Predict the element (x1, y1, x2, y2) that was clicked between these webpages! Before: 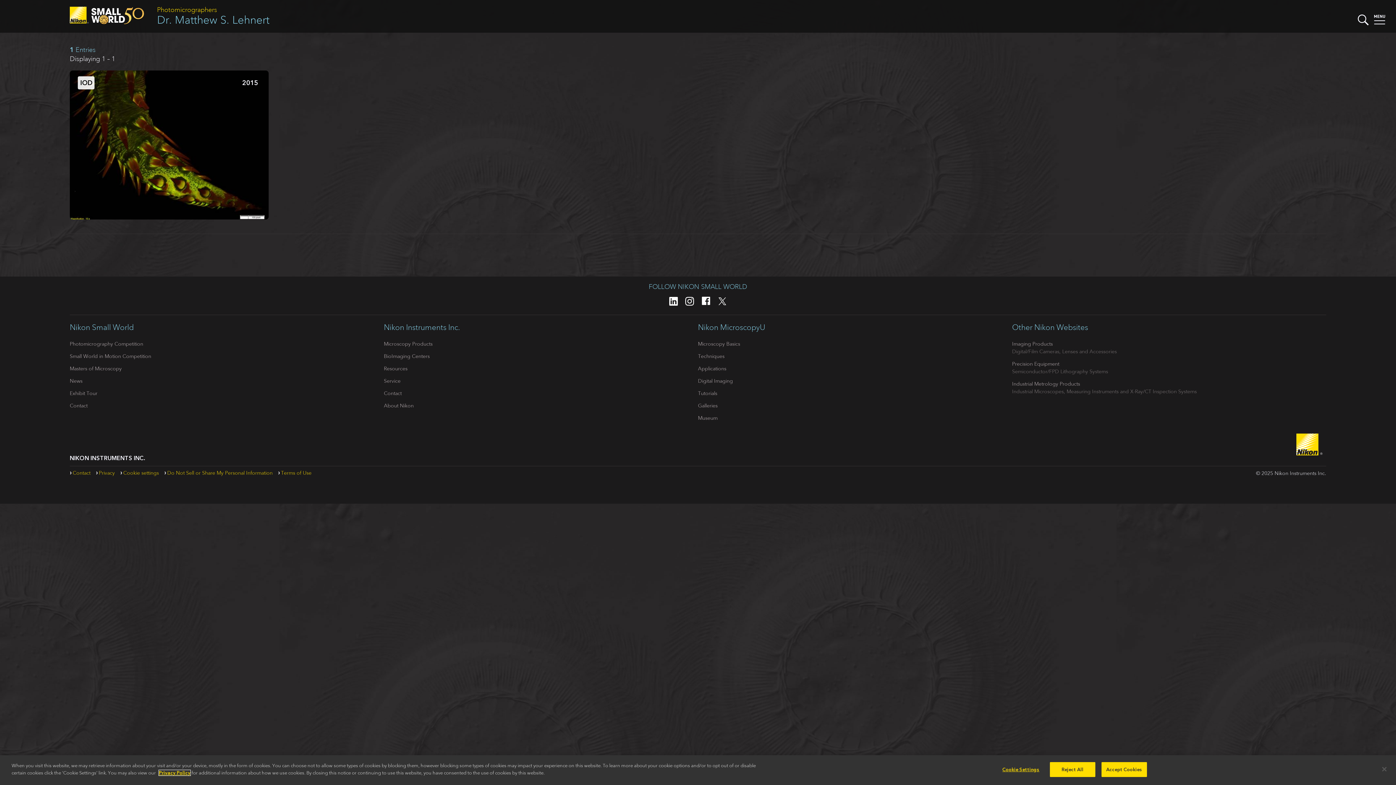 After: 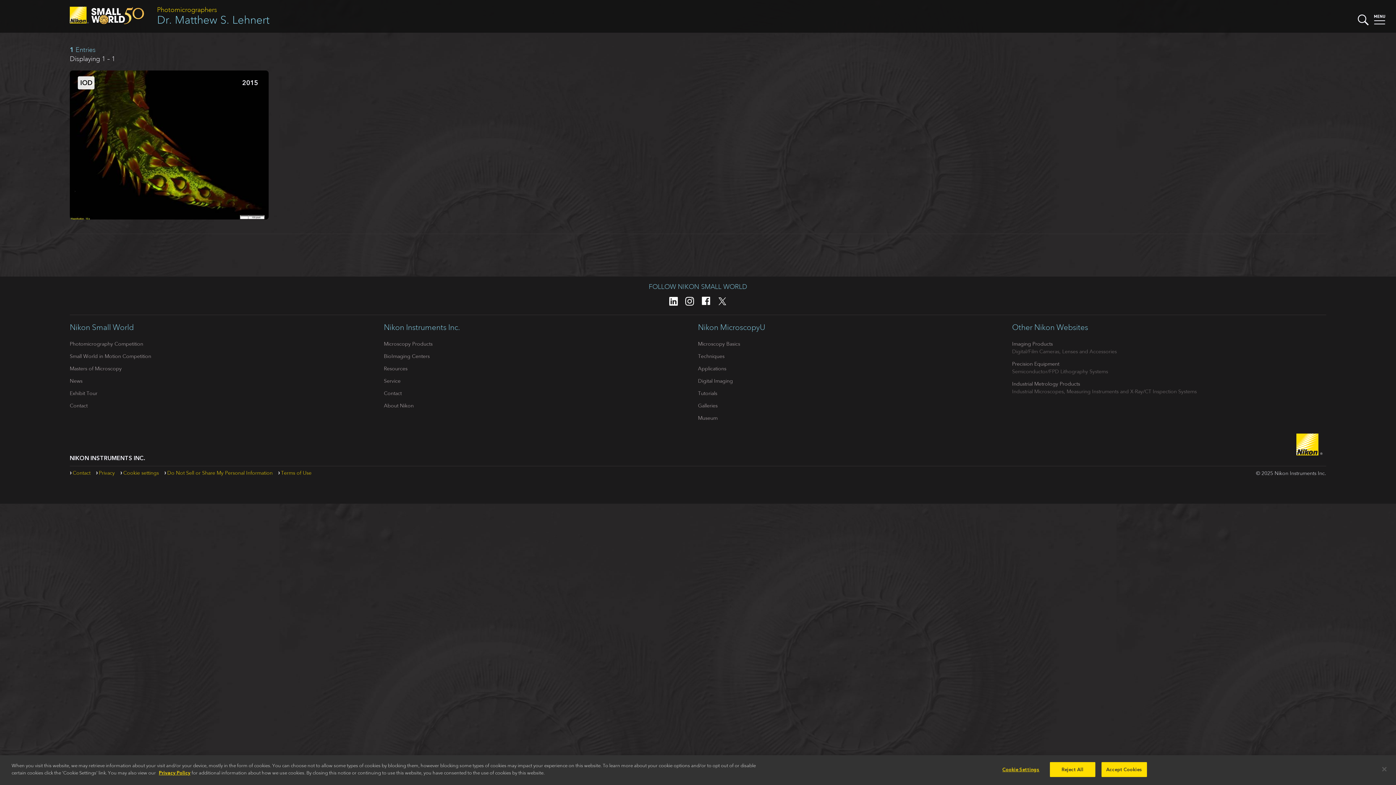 Action: bbox: (682, 302, 697, 310)